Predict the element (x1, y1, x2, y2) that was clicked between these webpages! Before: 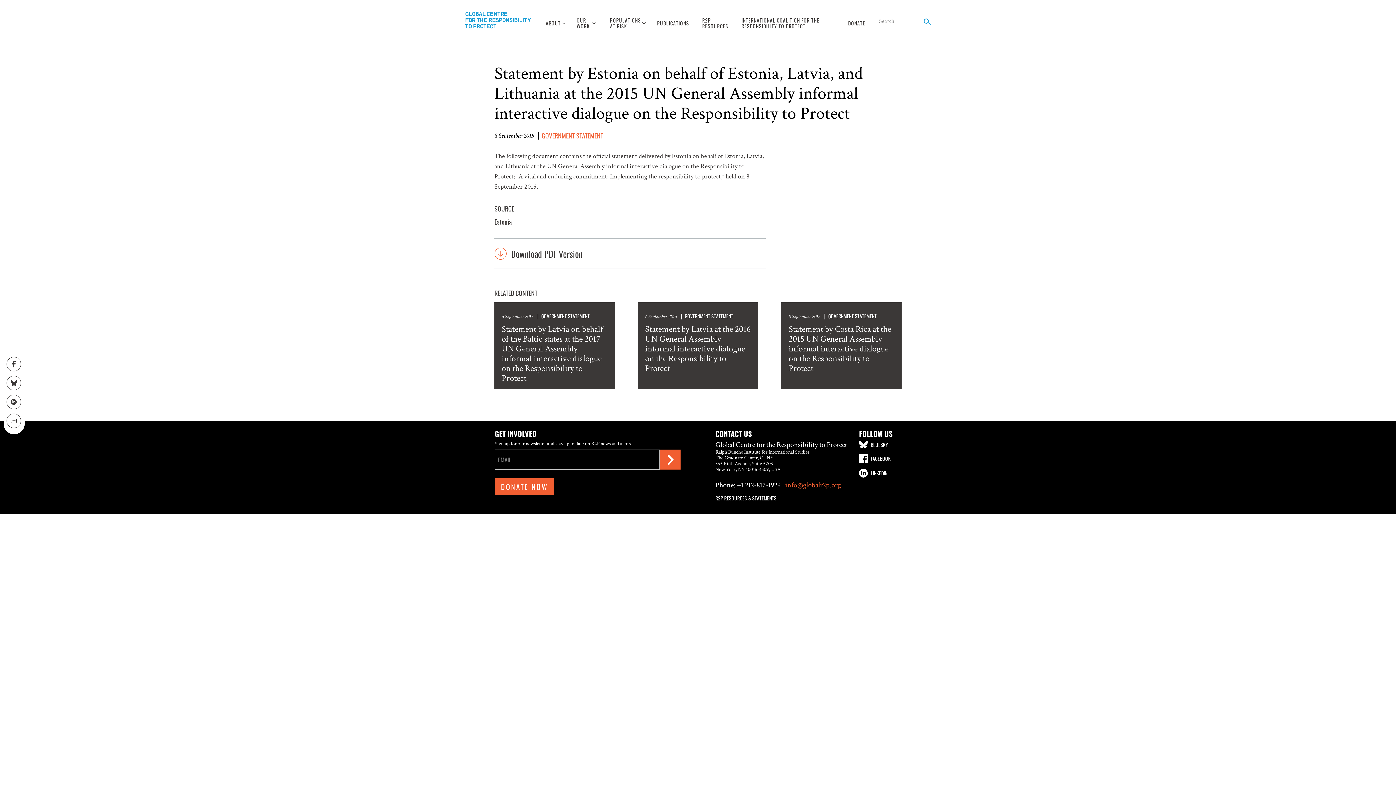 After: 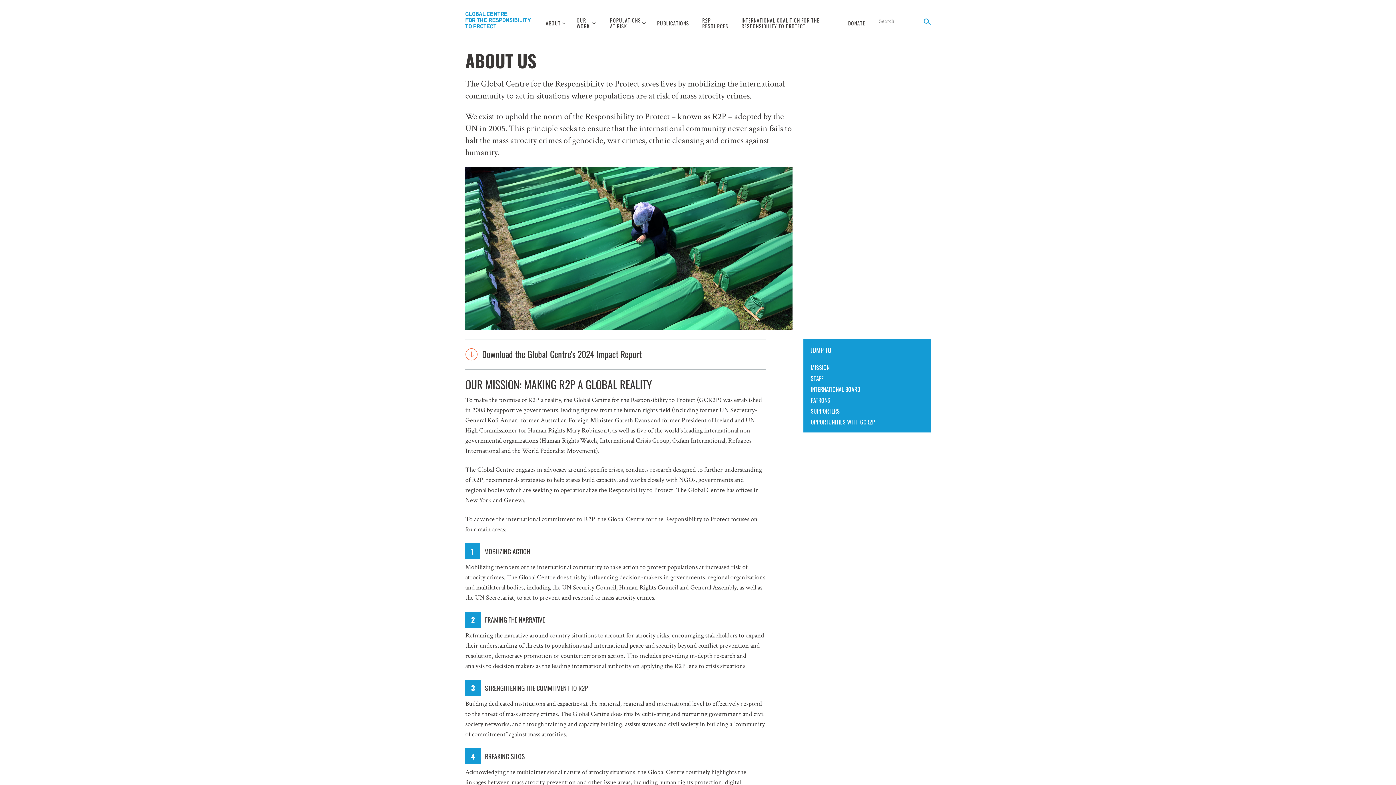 Action: label: ABOUT bbox: (545, 15, 562, 30)